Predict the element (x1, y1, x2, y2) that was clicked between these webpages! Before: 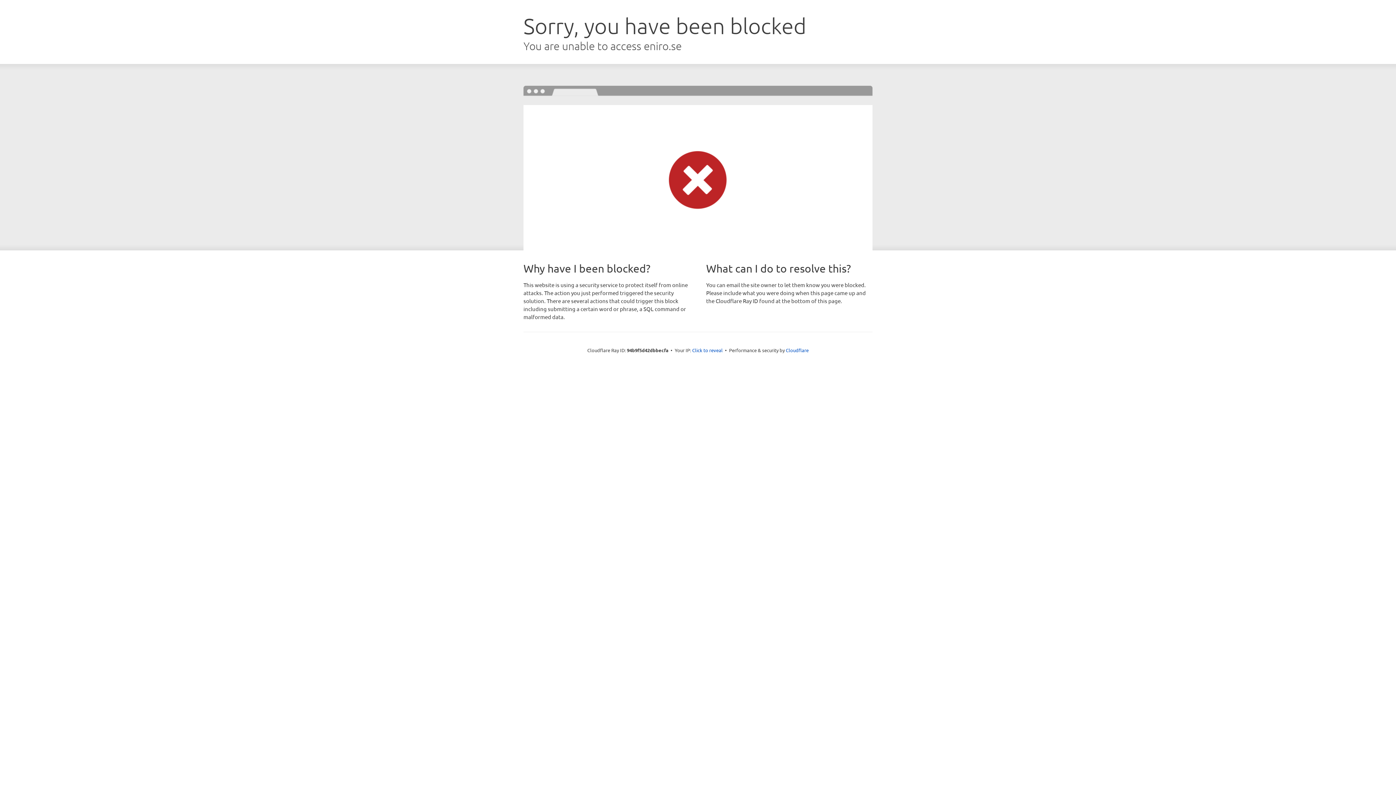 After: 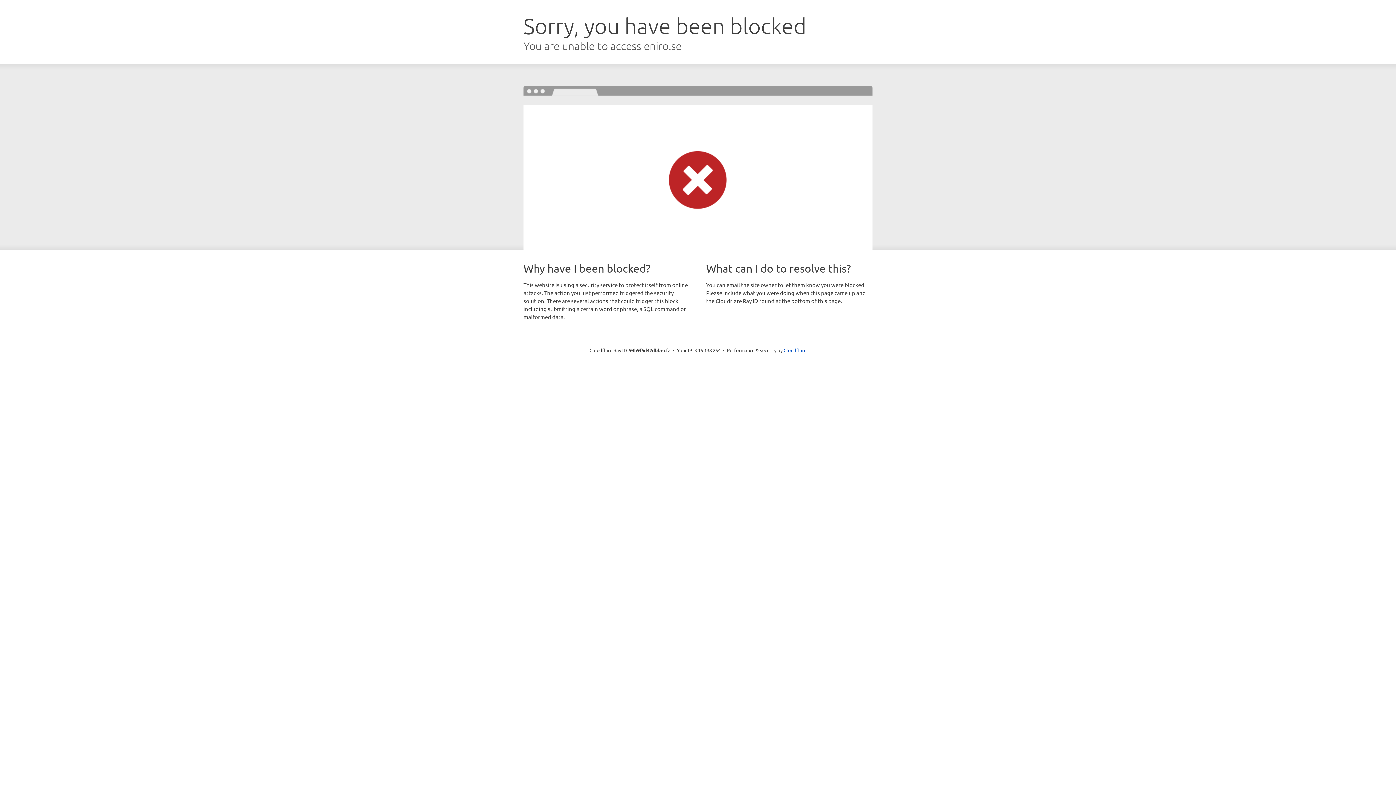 Action: label: Click to reveal bbox: (692, 346, 722, 353)